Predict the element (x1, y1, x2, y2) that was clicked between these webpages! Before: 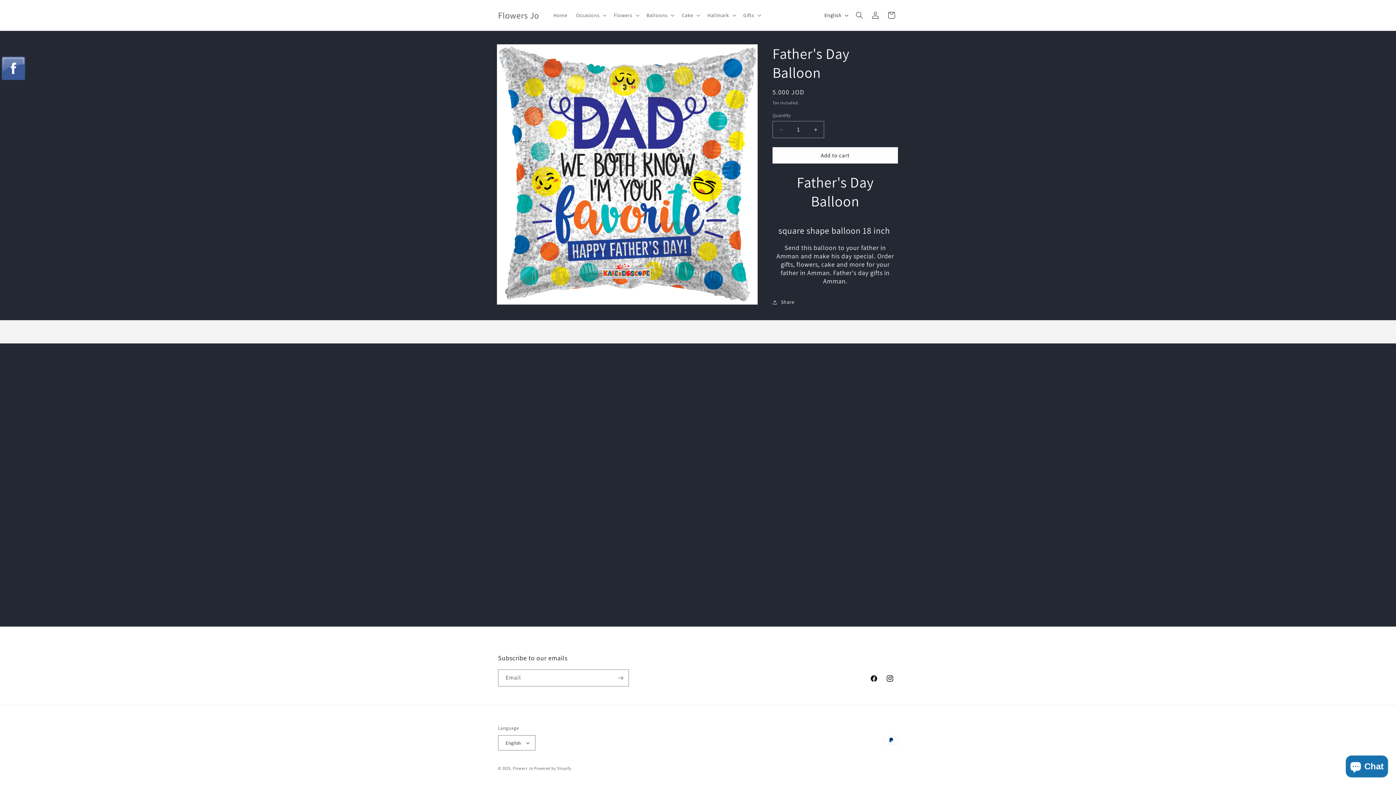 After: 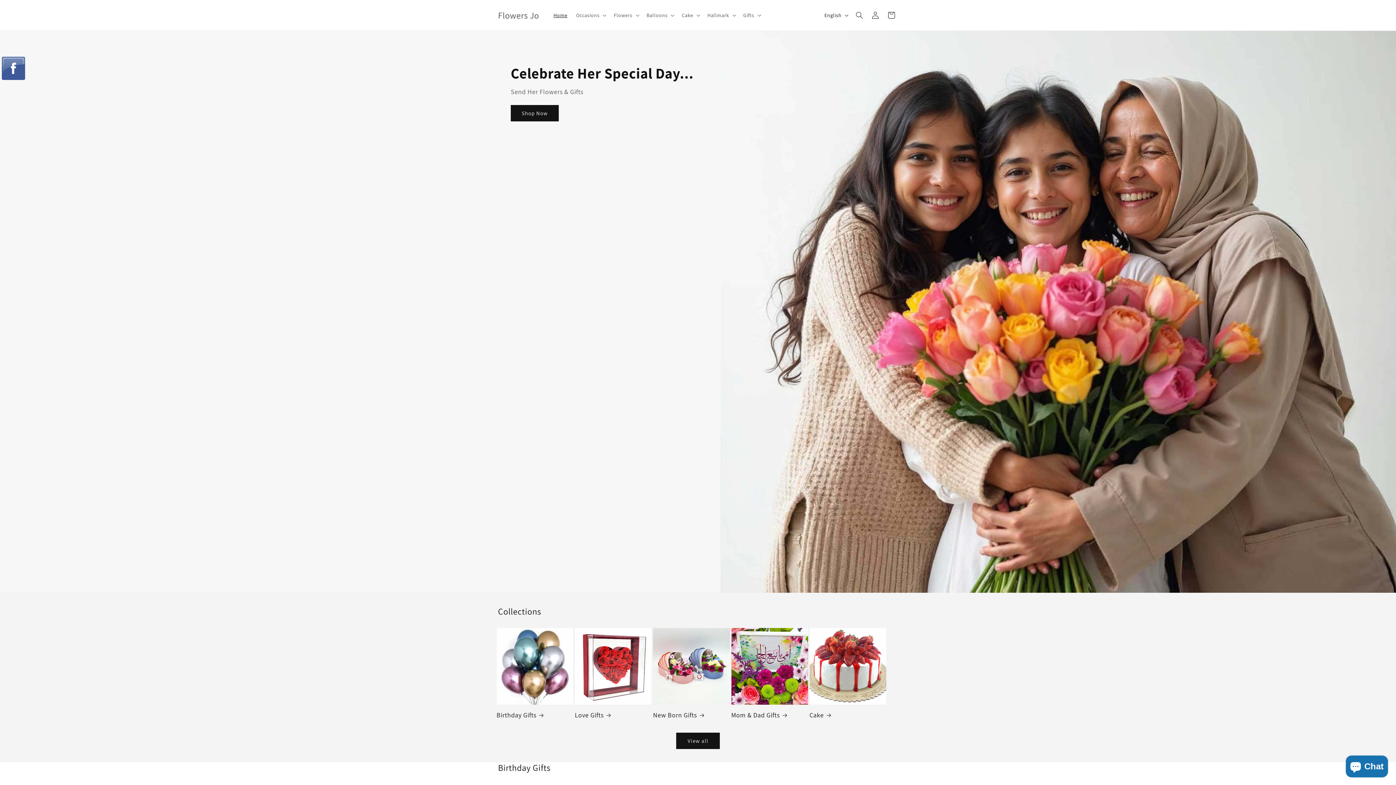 Action: label: Flowers Jo bbox: (495, 8, 542, 22)